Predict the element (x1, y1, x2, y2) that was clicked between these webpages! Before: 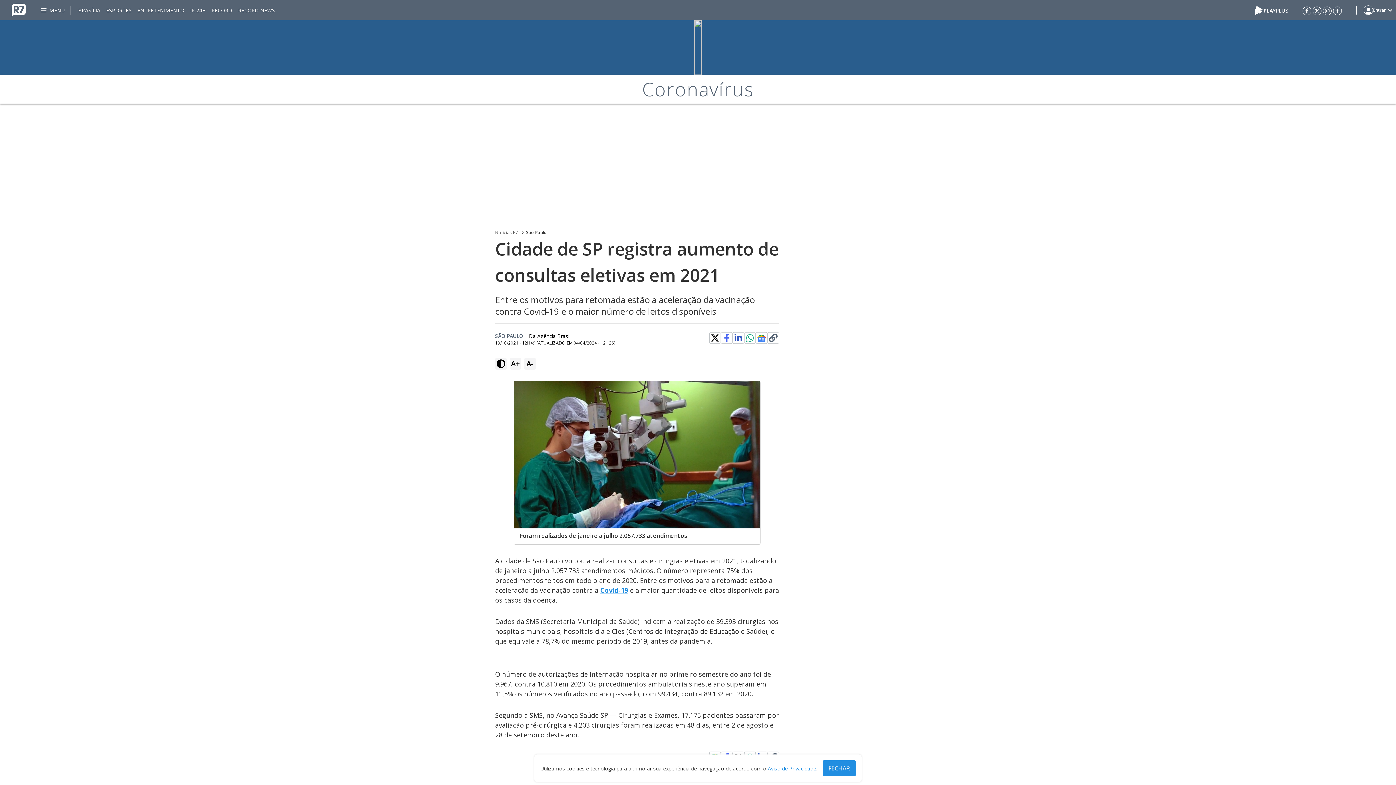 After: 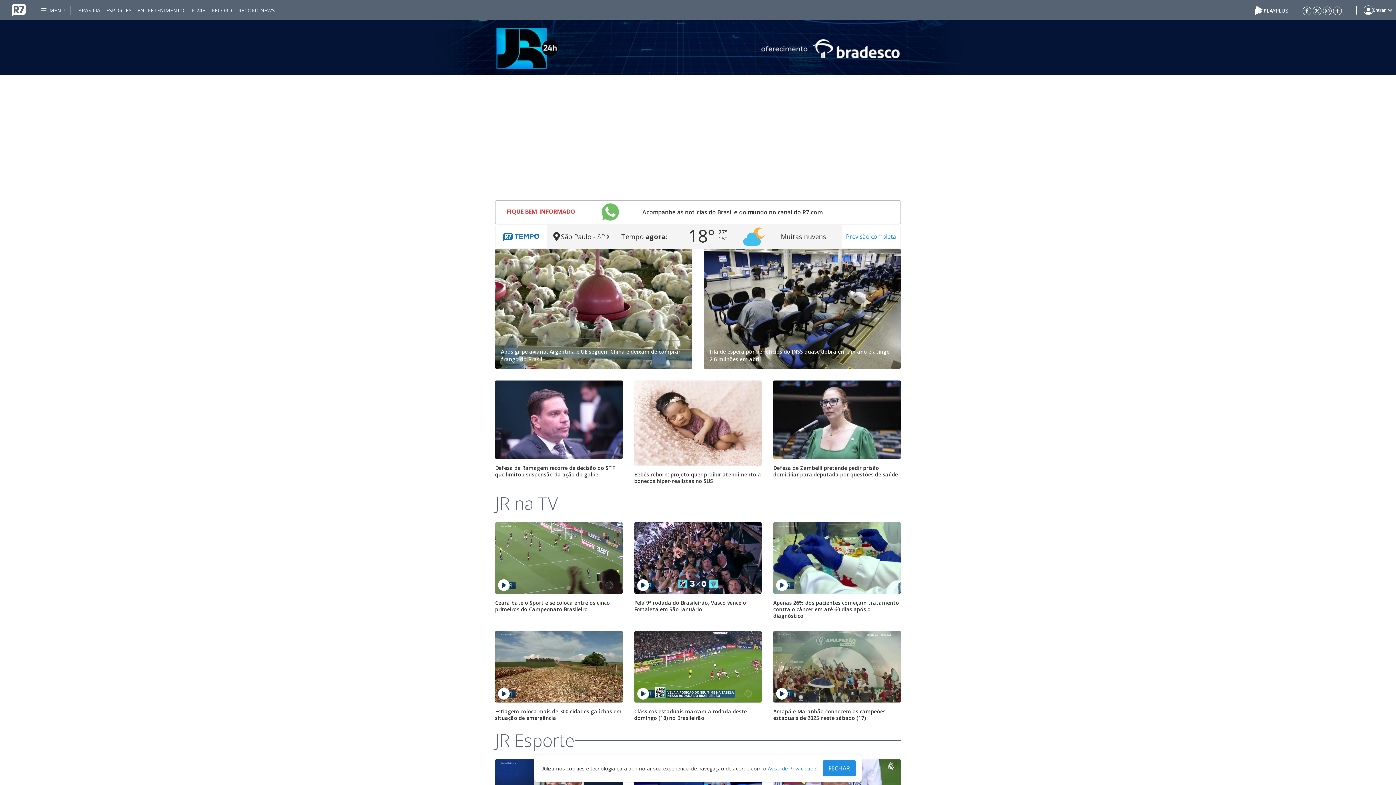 Action: label: JR 24H bbox: (190, 0, 205, 20)